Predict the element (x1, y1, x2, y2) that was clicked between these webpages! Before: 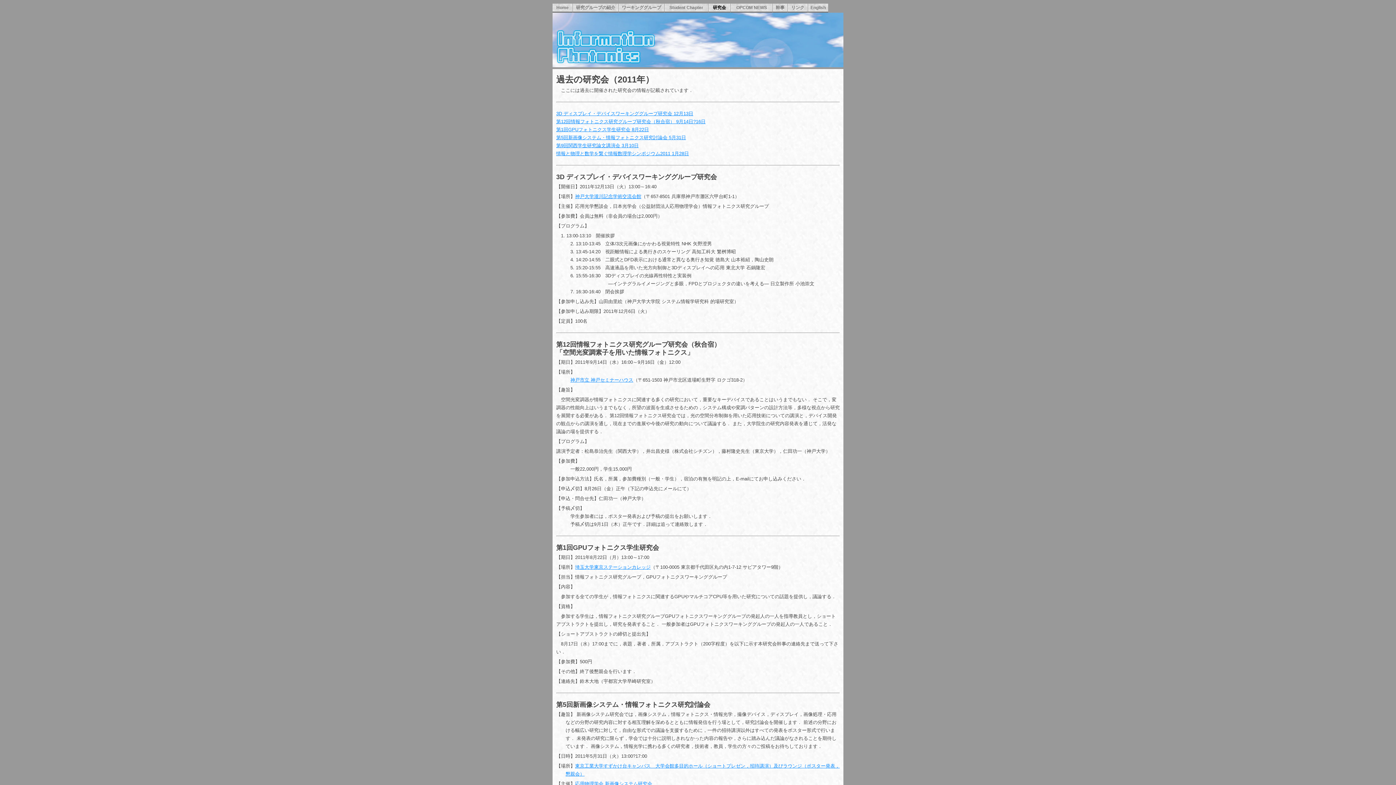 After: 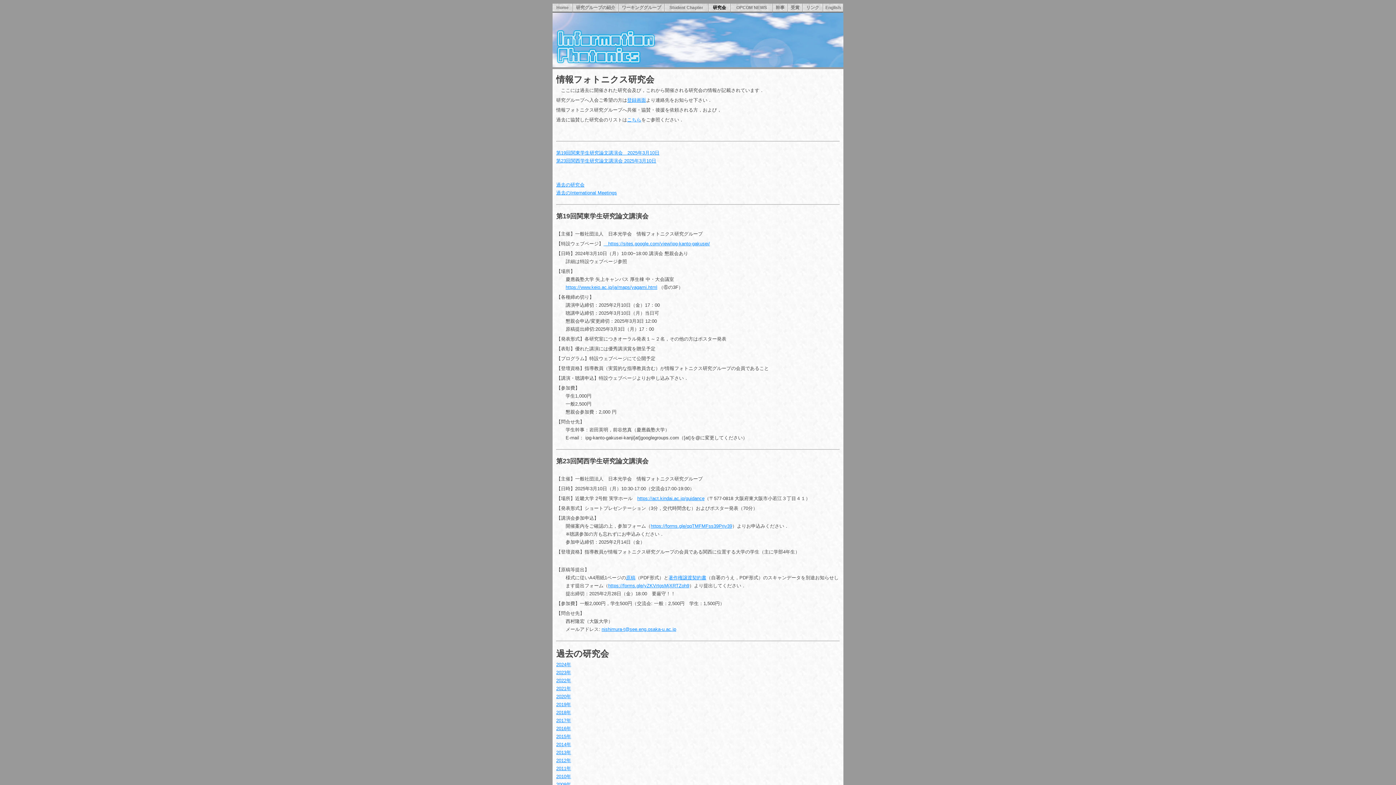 Action: label: 研究会 bbox: (713, 5, 726, 10)